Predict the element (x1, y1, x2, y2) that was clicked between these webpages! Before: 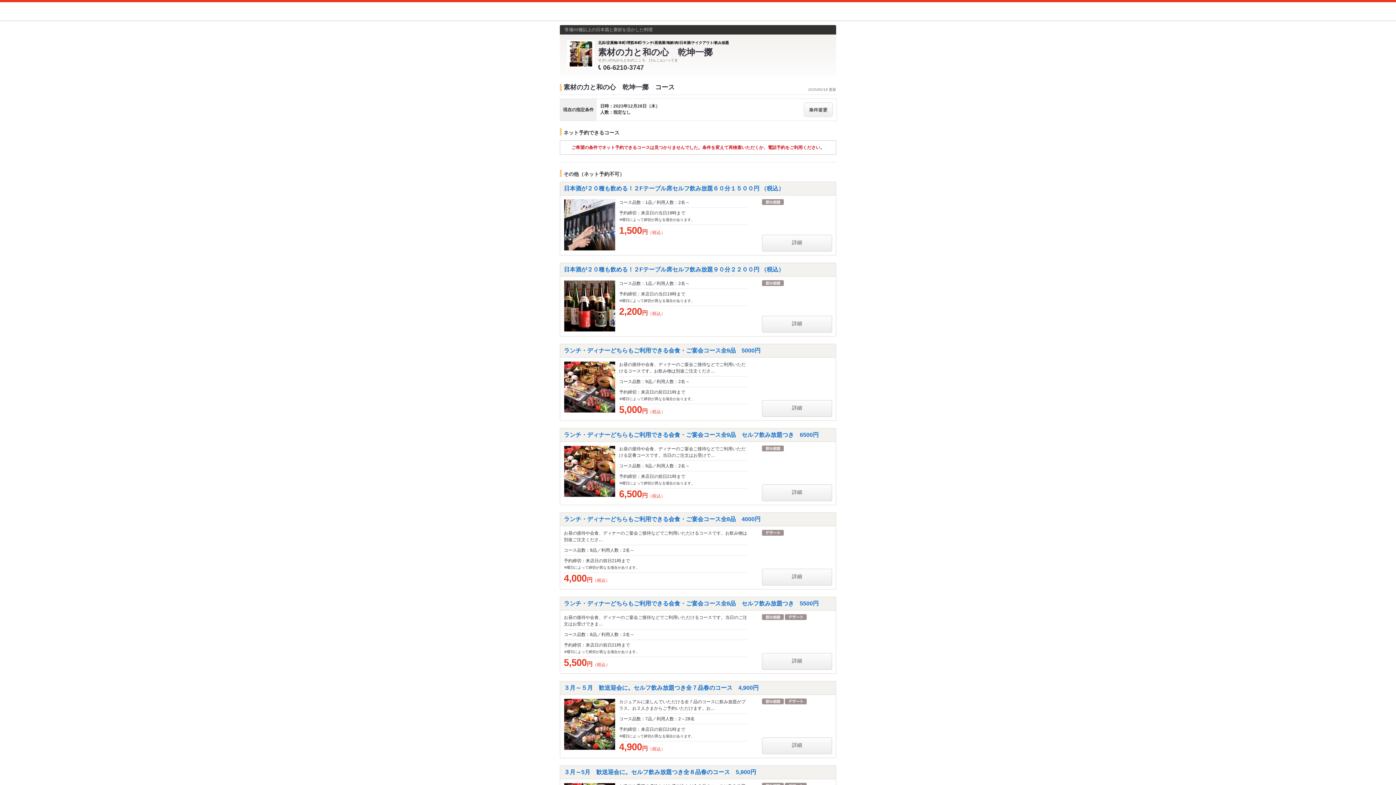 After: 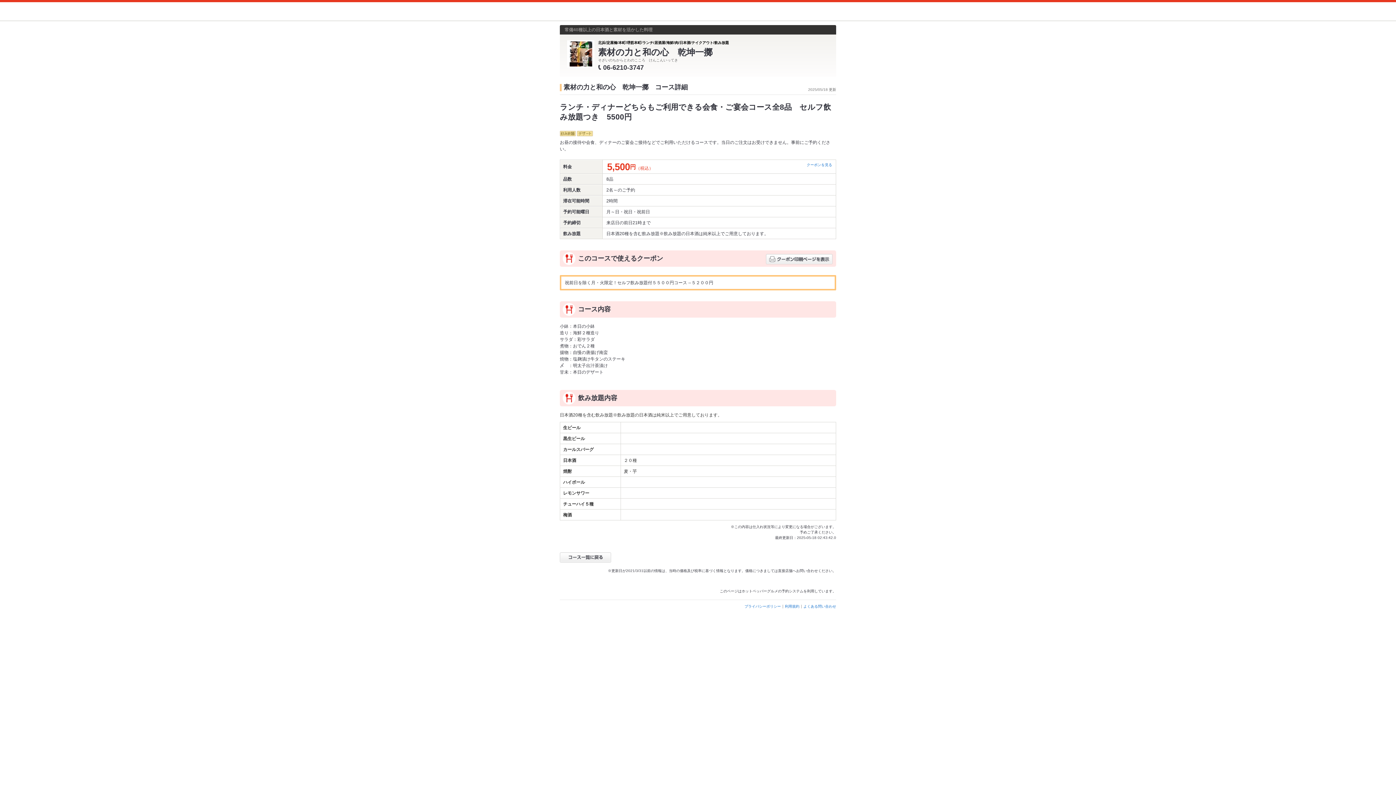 Action: bbox: (762, 653, 832, 669) label: 詳細